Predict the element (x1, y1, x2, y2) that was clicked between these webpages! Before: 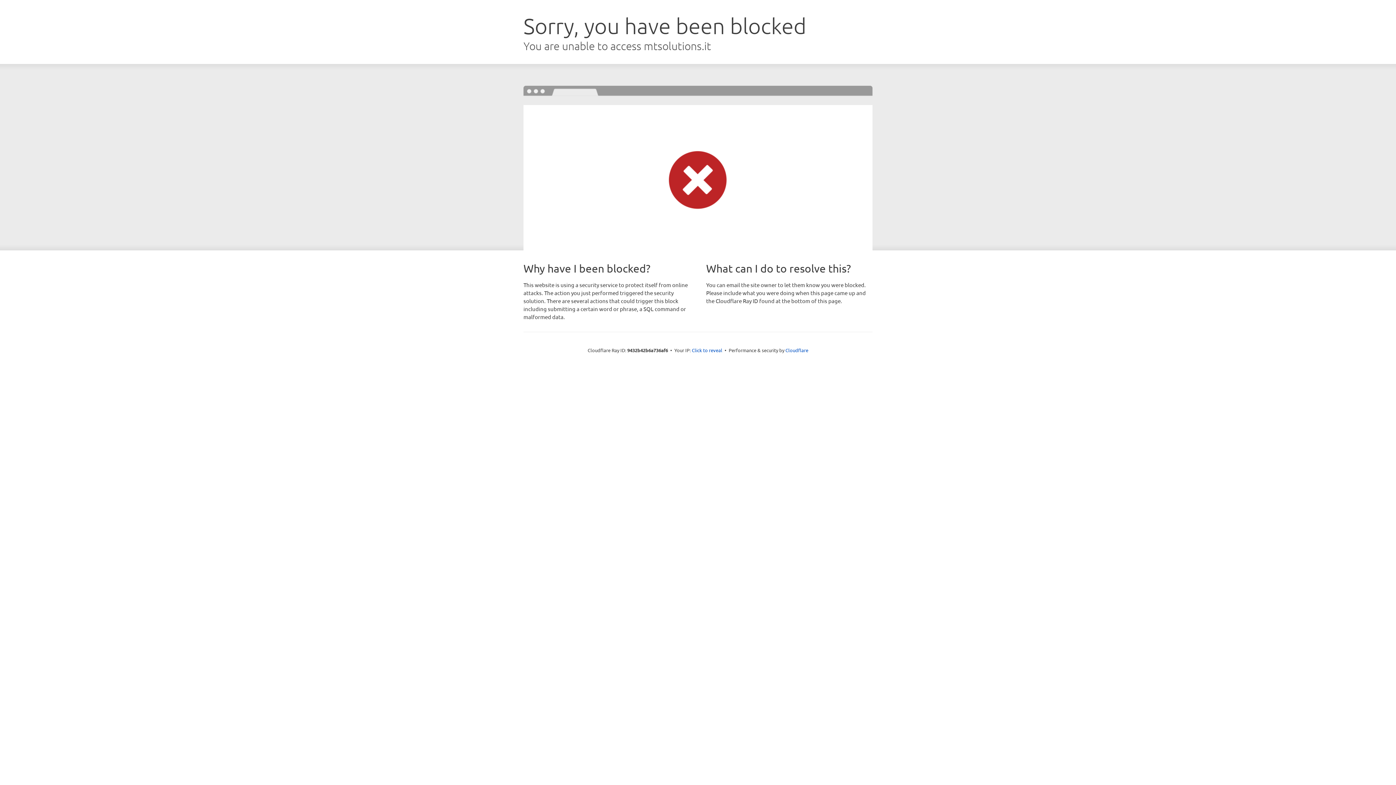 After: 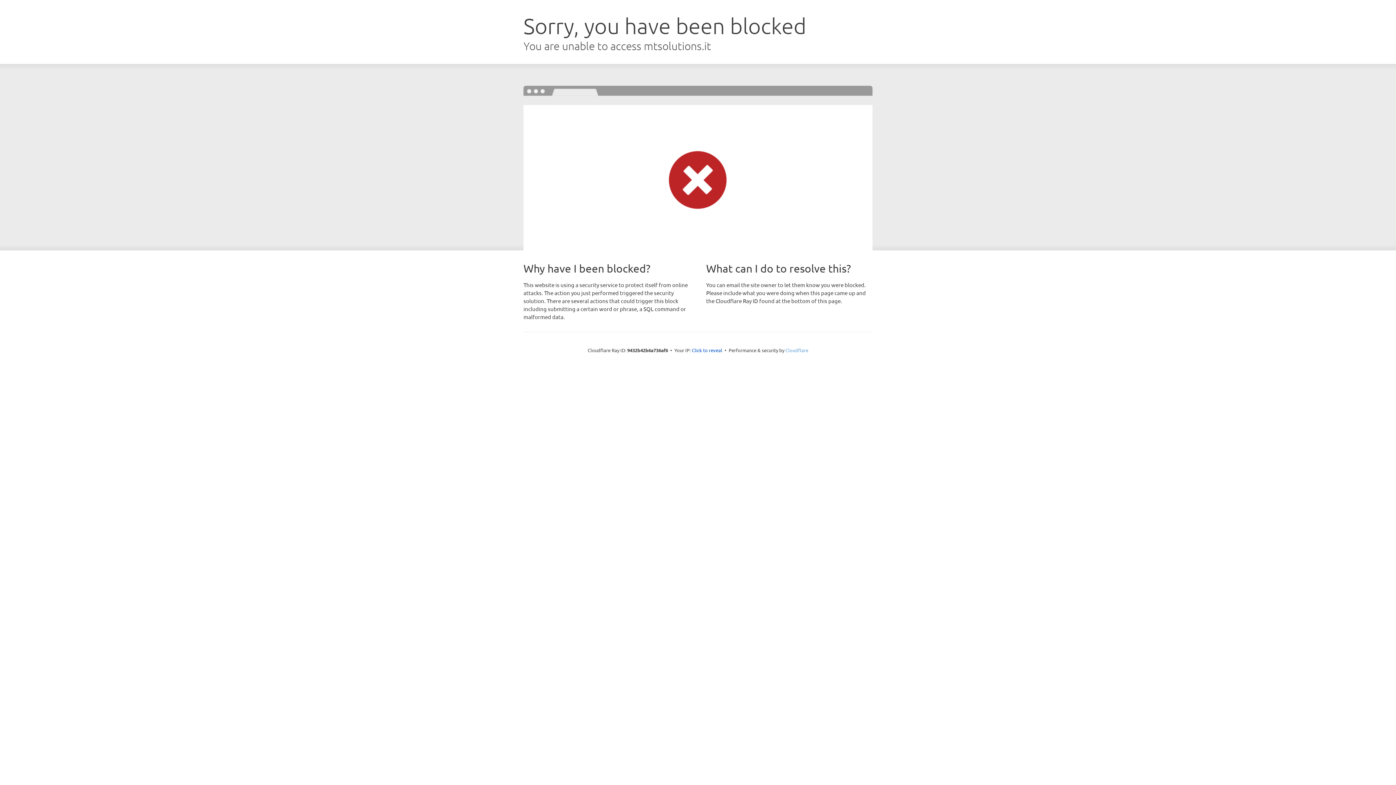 Action: bbox: (785, 347, 808, 353) label: Cloudflare